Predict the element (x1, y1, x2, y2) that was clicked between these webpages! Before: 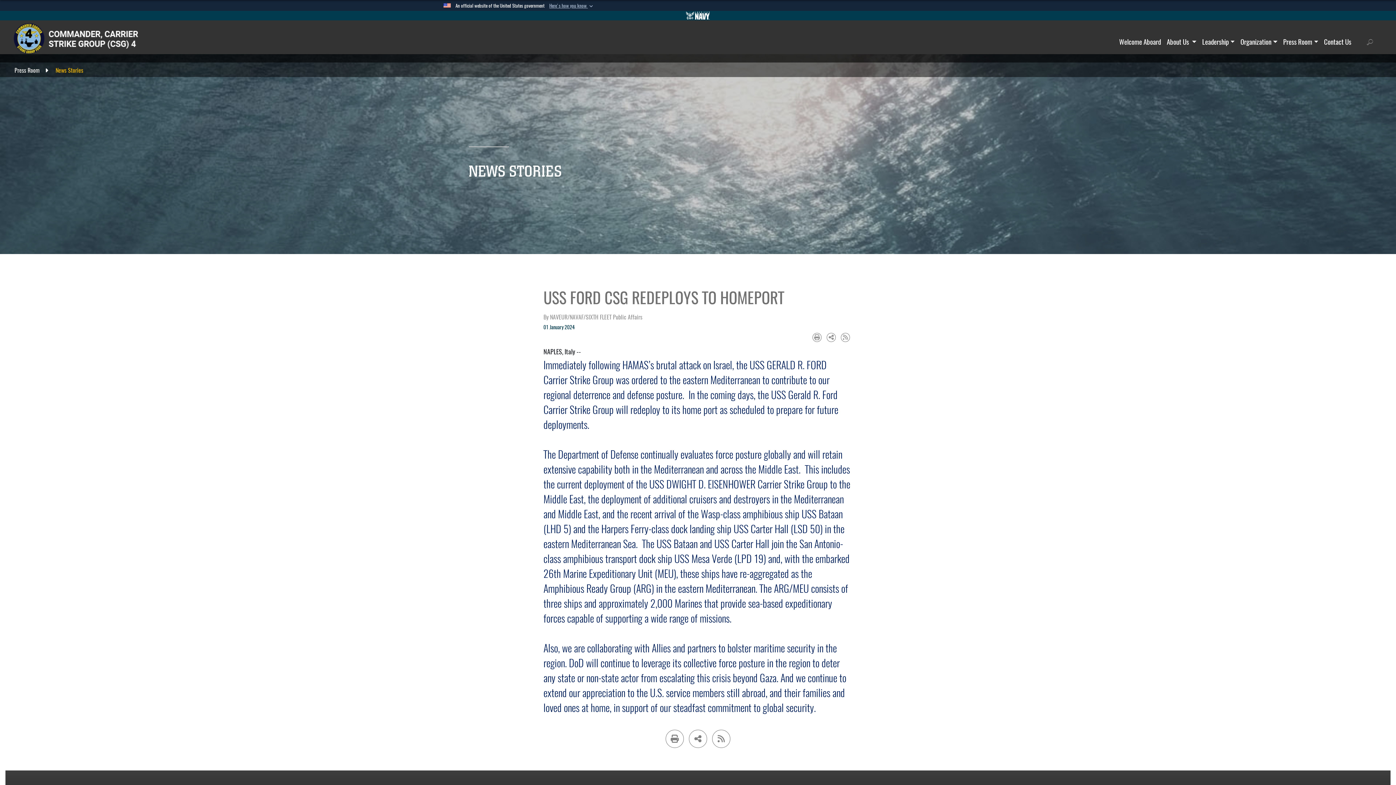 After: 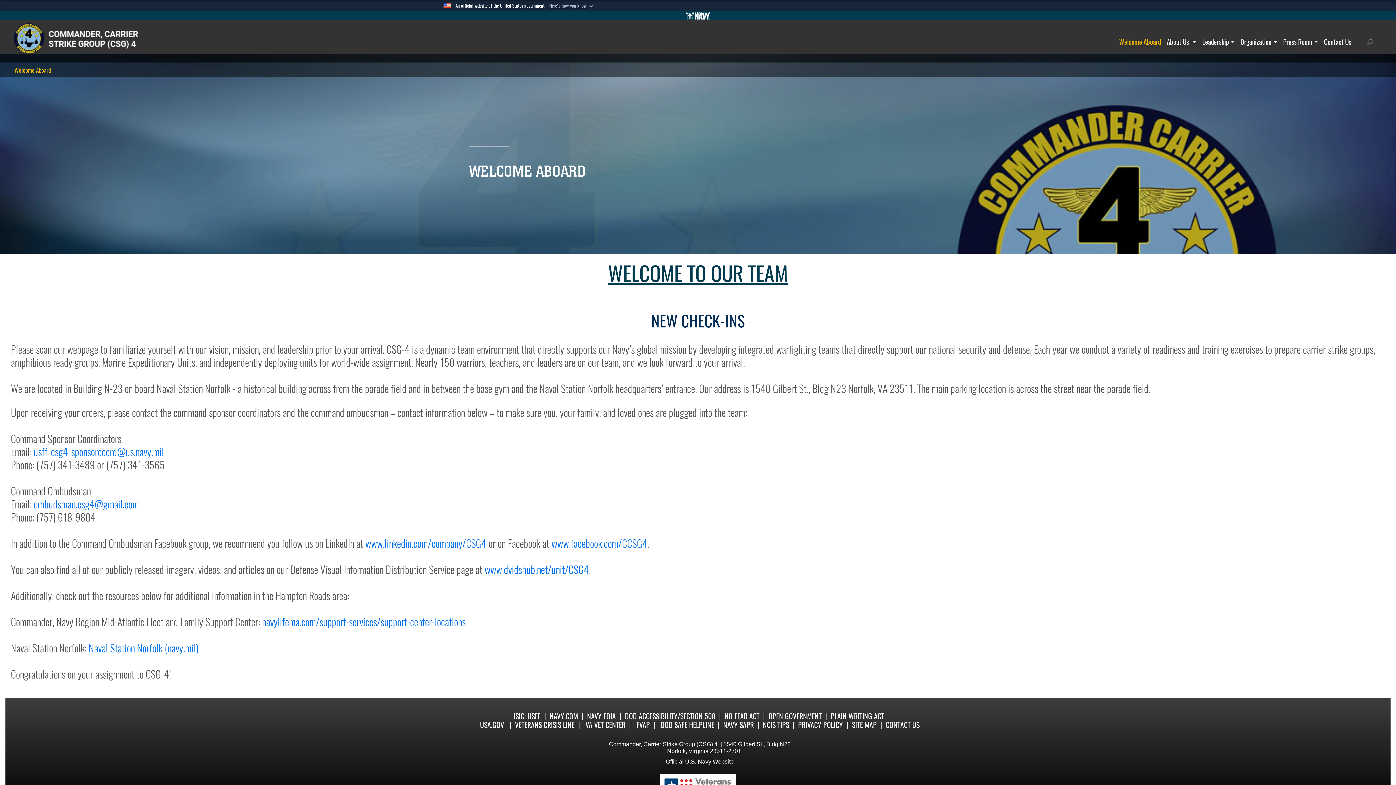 Action: label: Welcome Aboard bbox: (1116, 26, 1164, 54)